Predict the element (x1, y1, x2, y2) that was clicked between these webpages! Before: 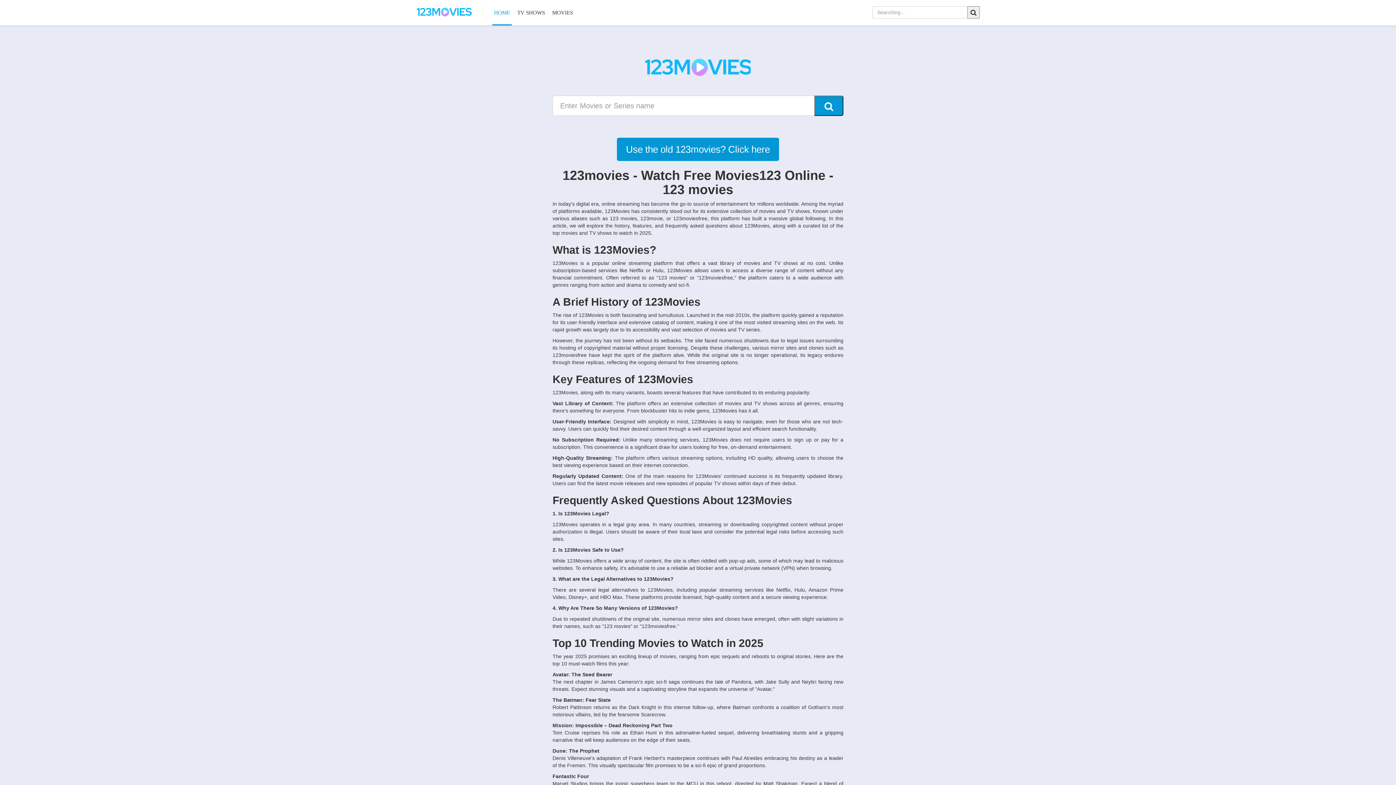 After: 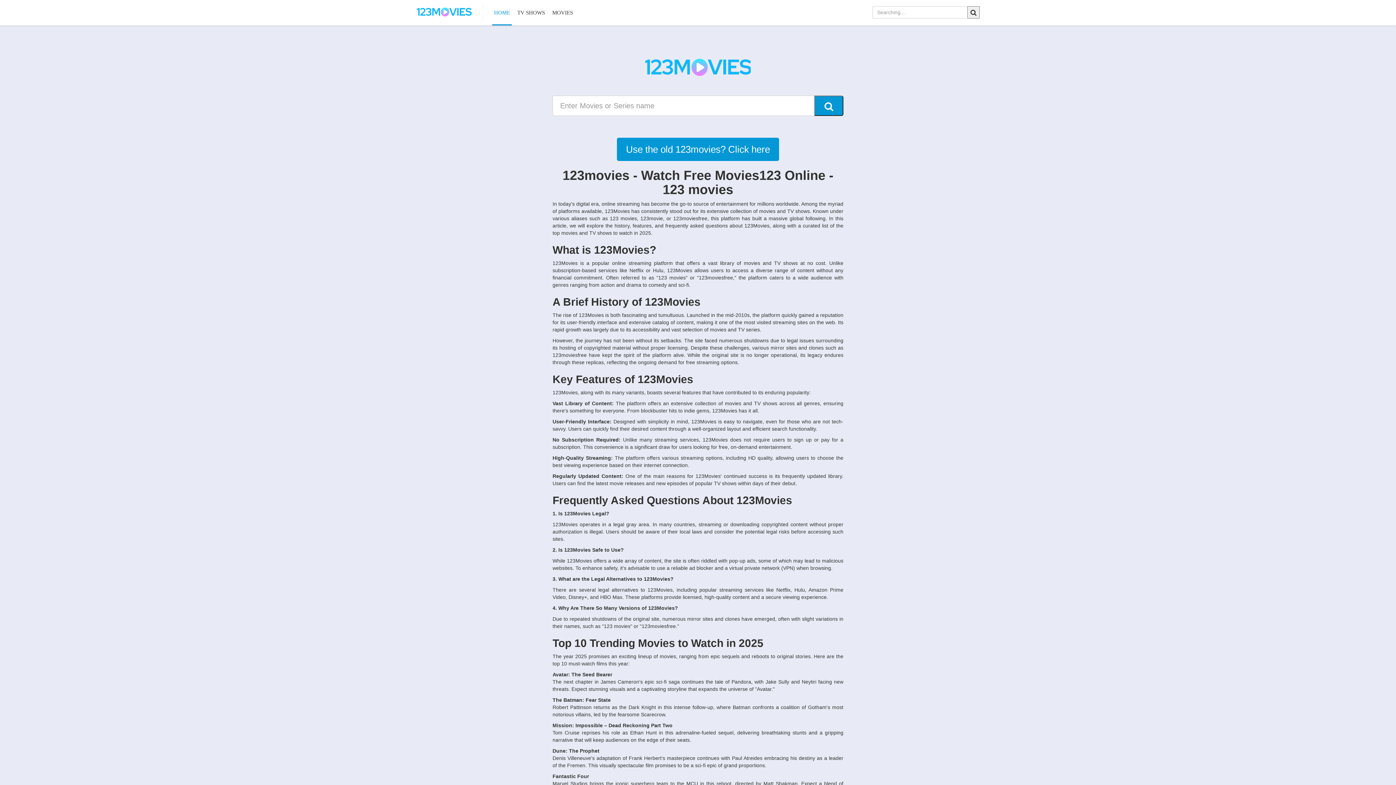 Action: bbox: (416, 5, 472, 20)